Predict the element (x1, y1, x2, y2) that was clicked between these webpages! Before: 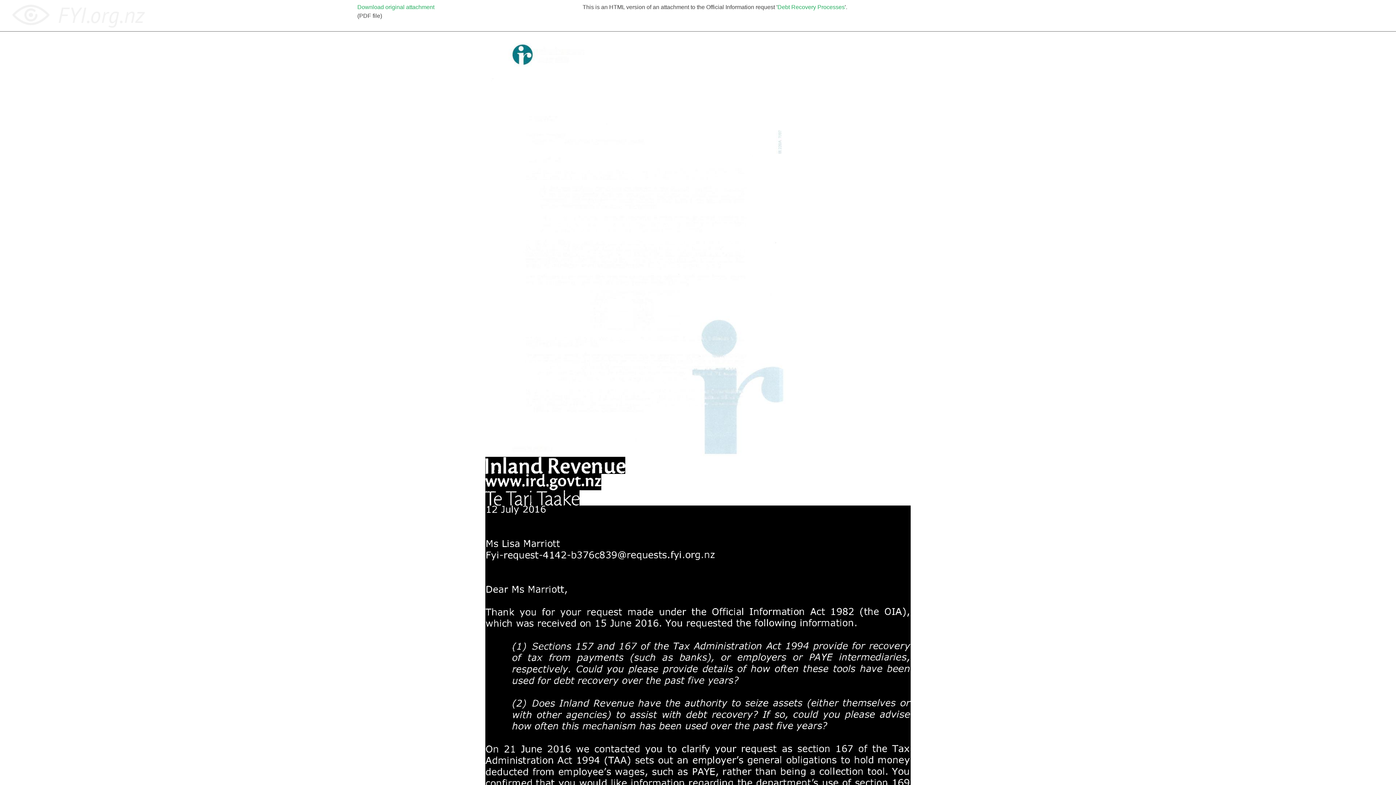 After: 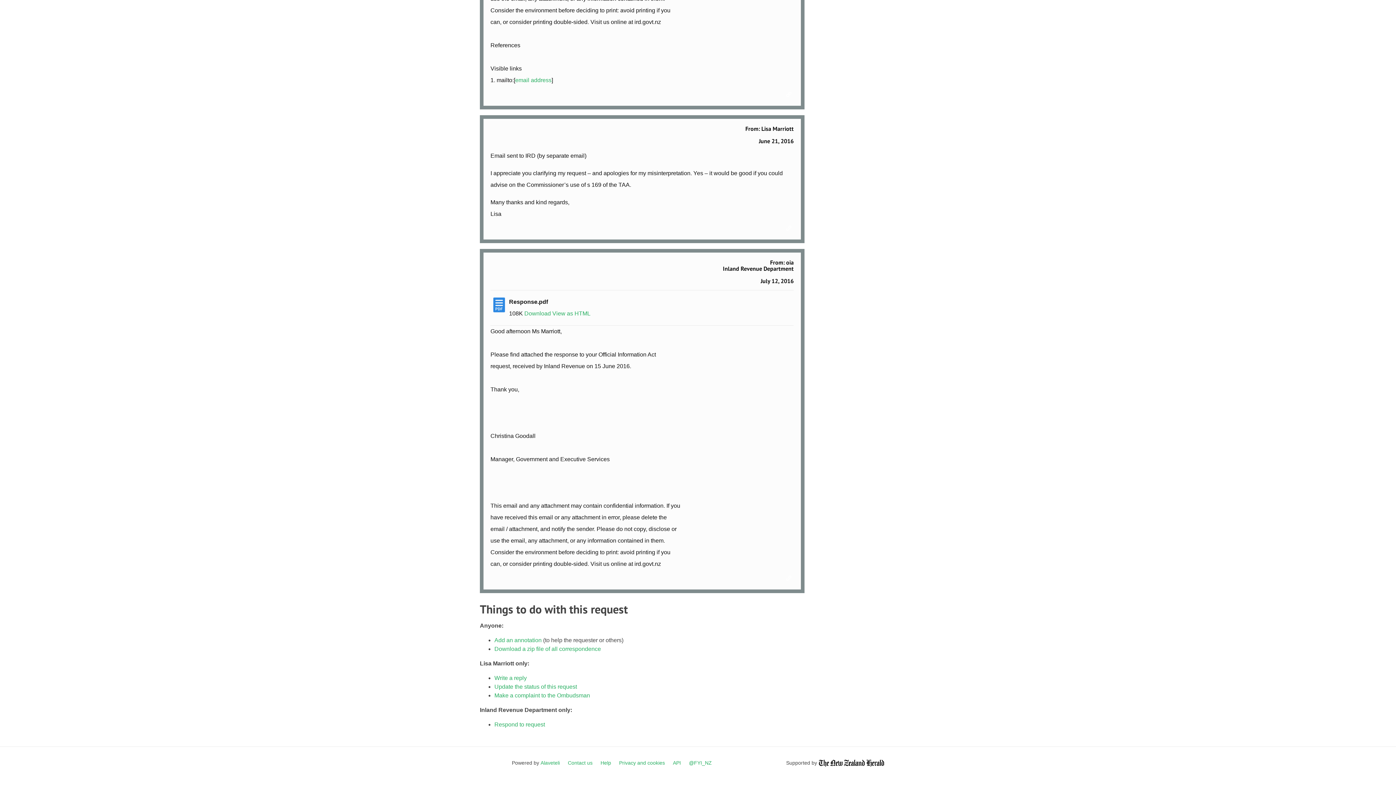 Action: label: Debt Recovery Processes bbox: (777, 4, 844, 10)